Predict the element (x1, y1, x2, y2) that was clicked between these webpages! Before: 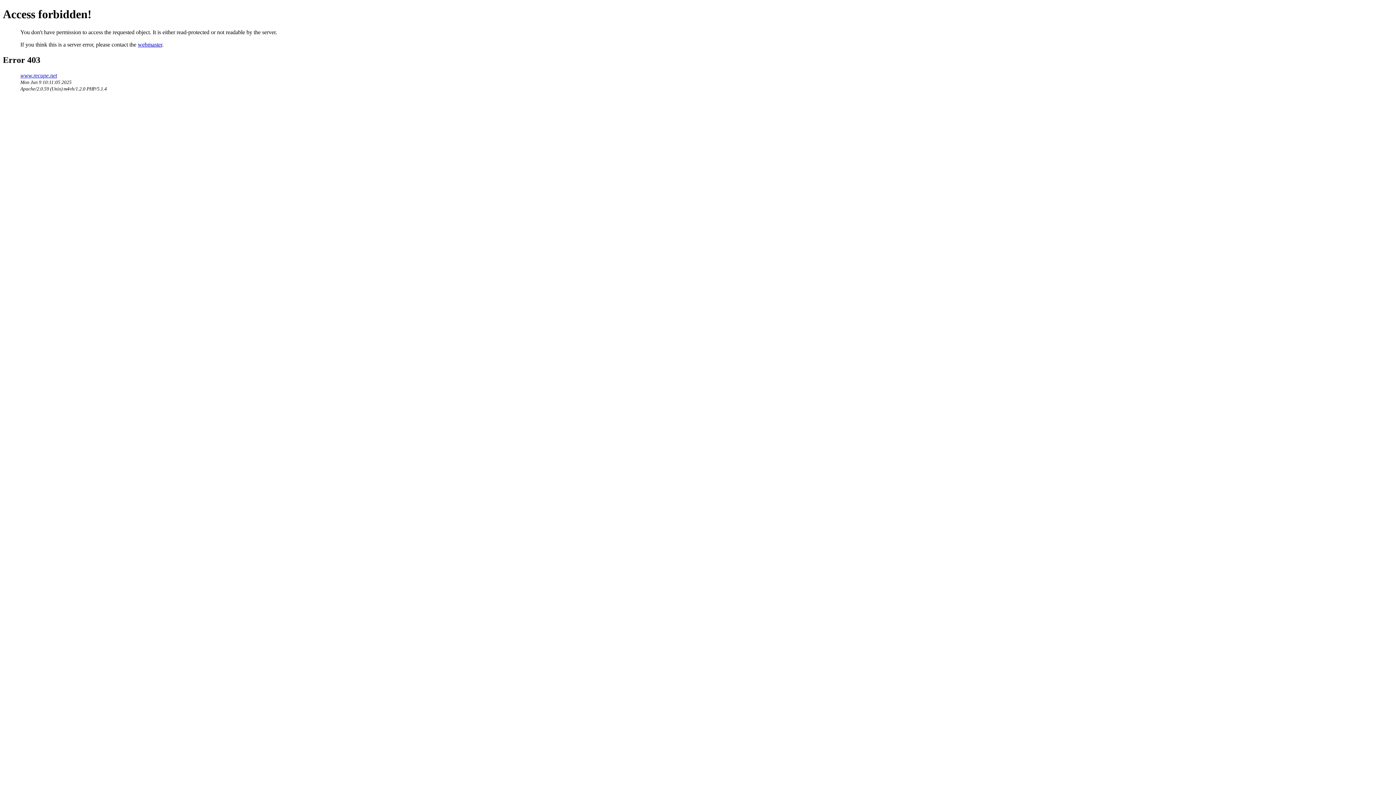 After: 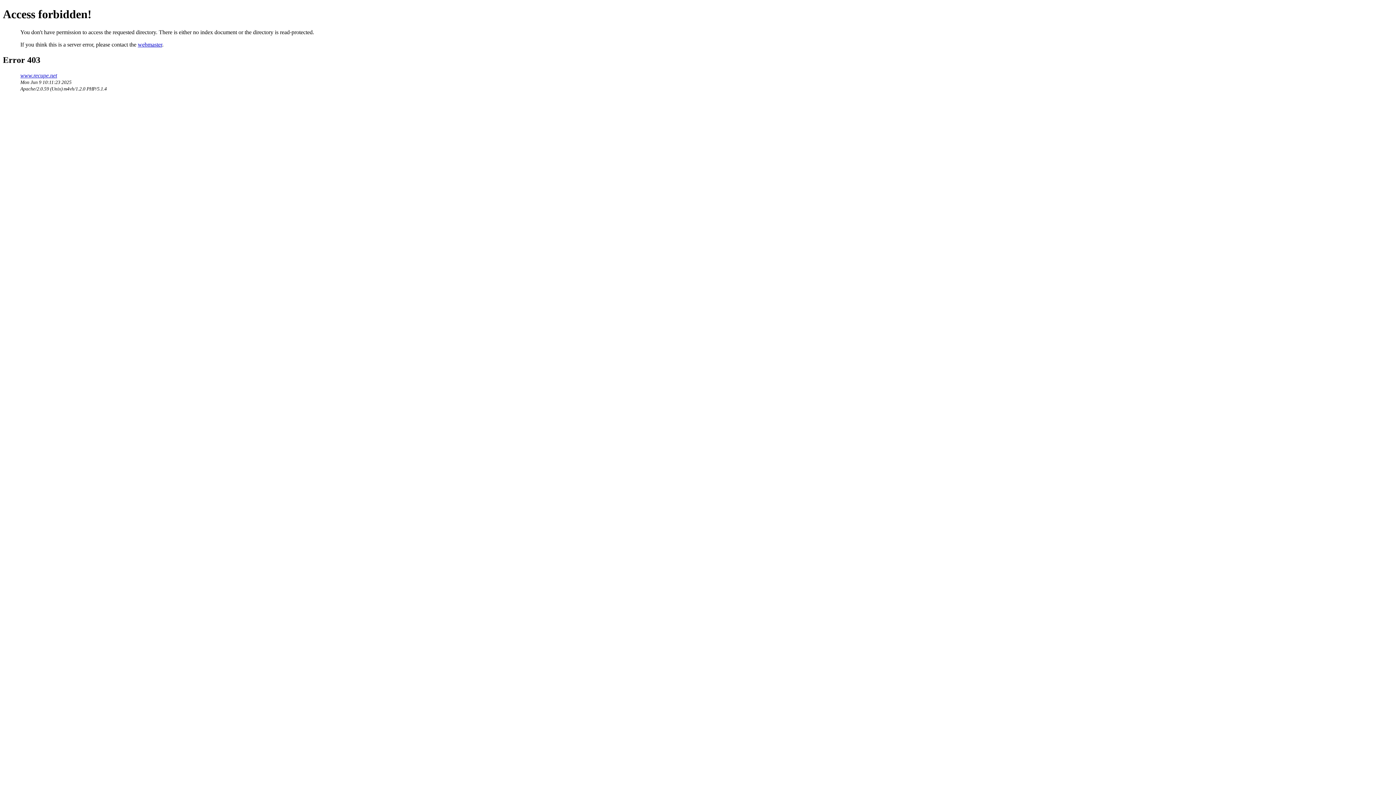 Action: bbox: (20, 72, 57, 78) label: www.recupe.net